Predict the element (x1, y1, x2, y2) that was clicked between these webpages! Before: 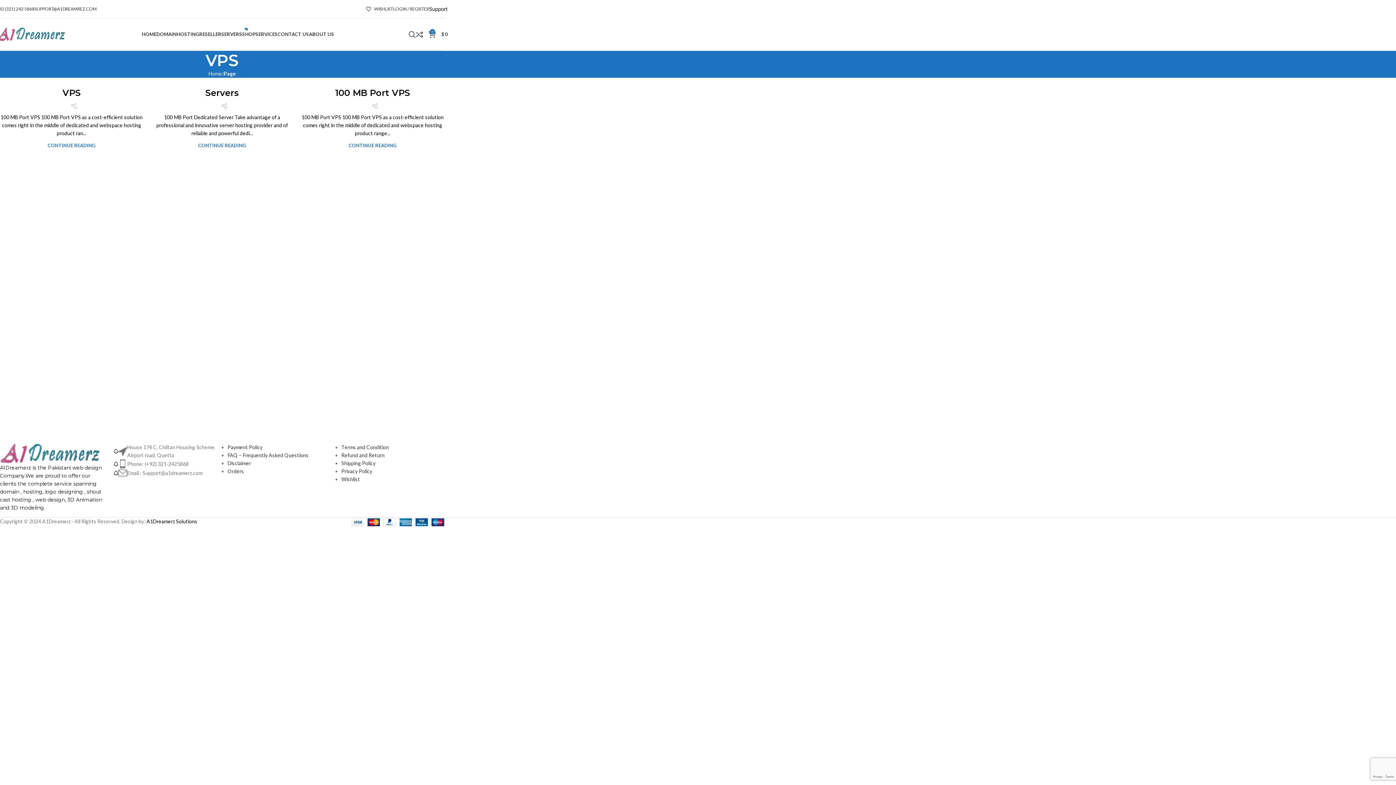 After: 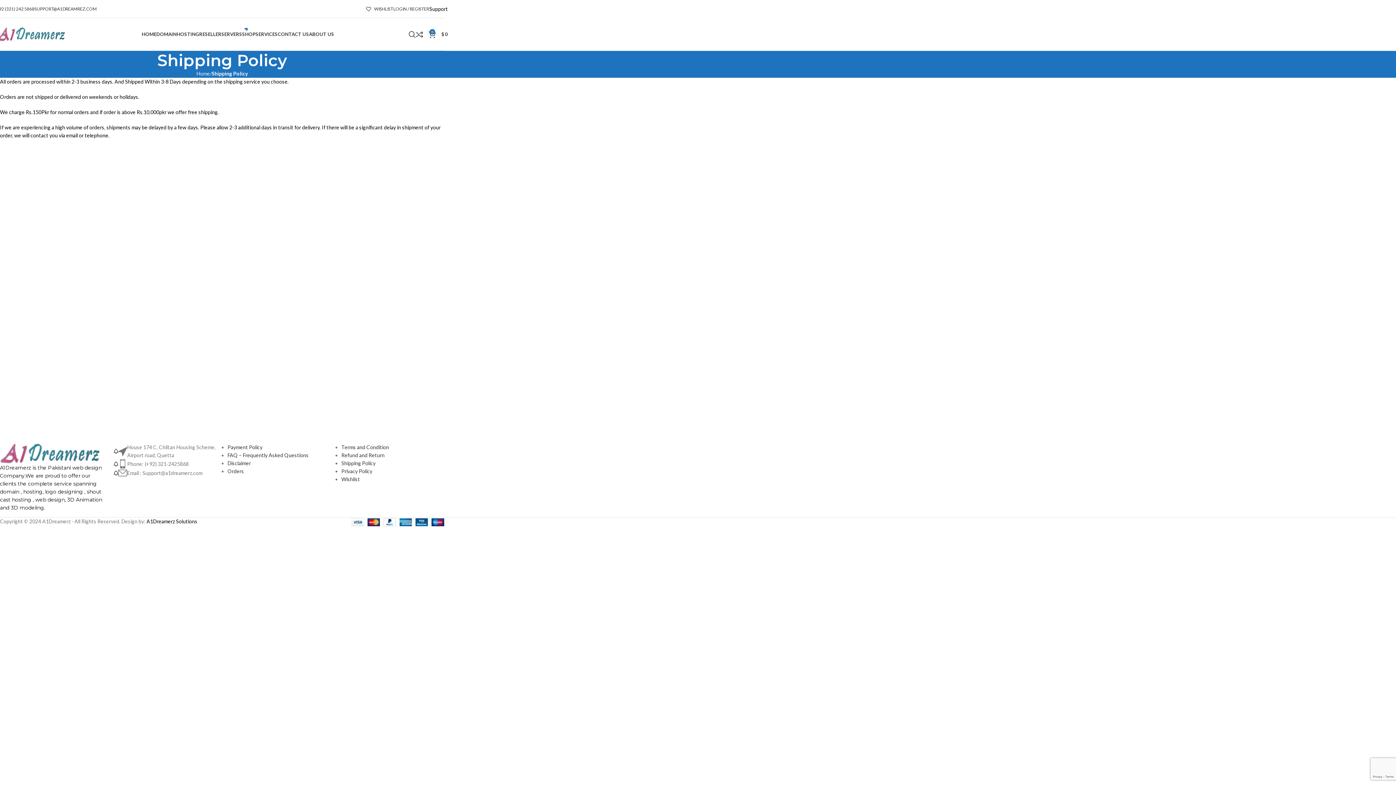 Action: bbox: (341, 460, 375, 466) label: Shipping Policy